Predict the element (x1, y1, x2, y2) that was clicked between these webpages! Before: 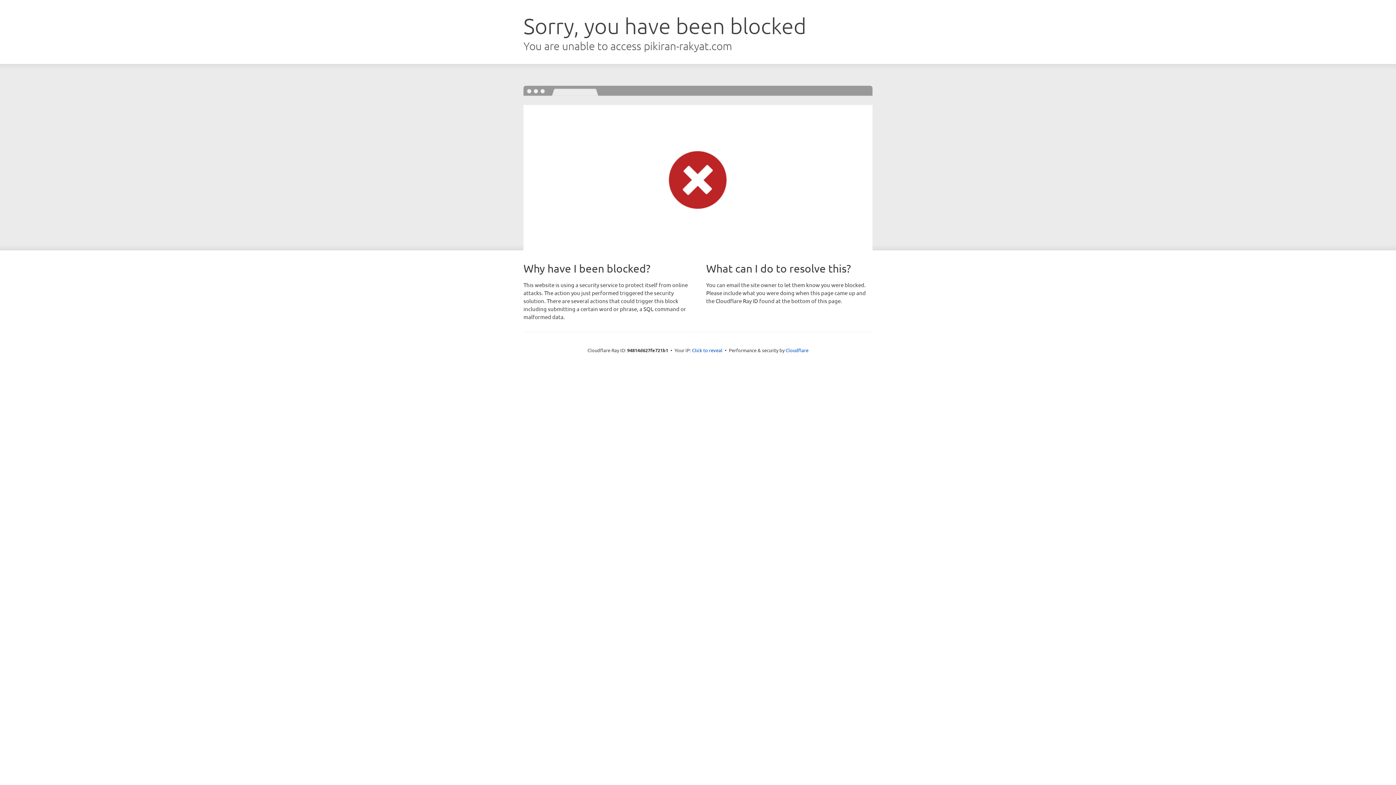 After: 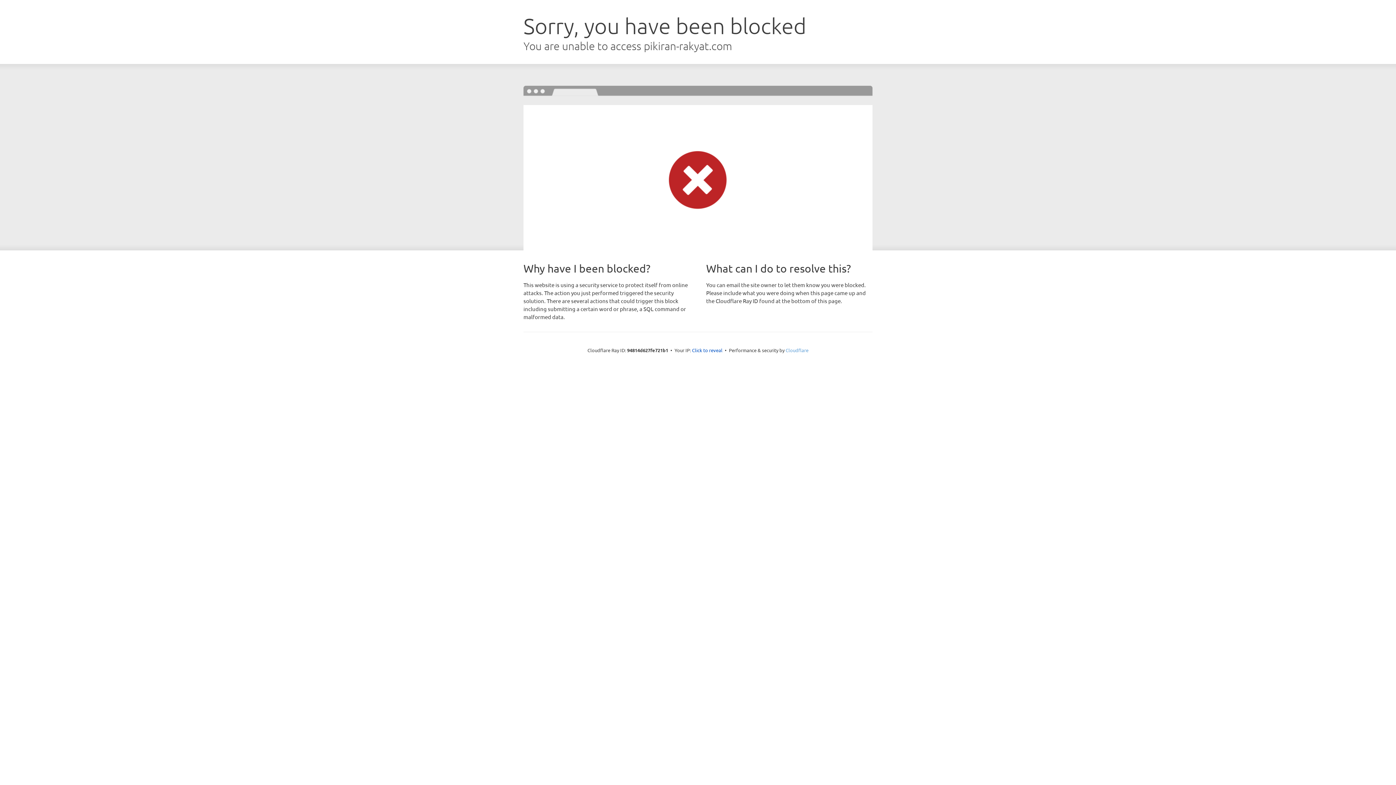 Action: label: Cloudflare bbox: (785, 347, 808, 353)